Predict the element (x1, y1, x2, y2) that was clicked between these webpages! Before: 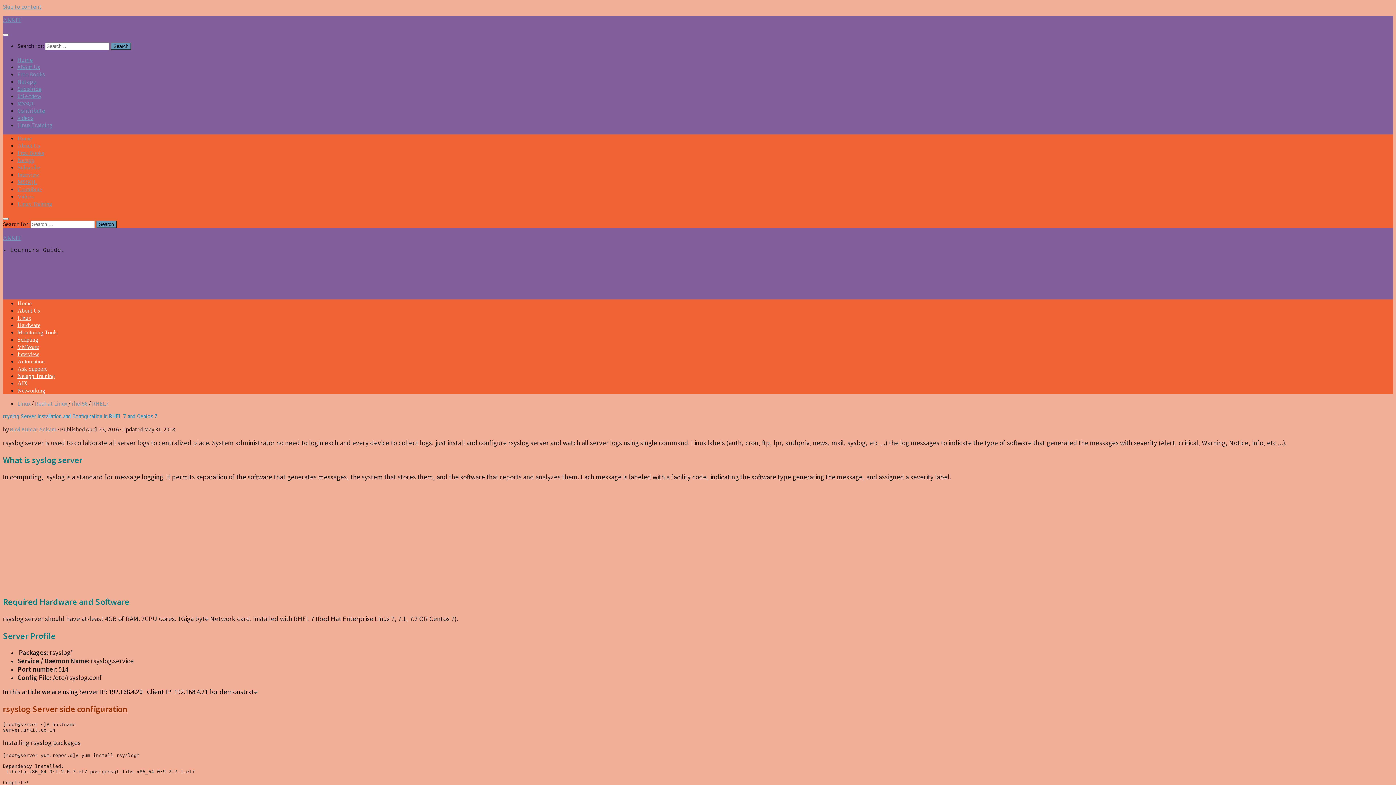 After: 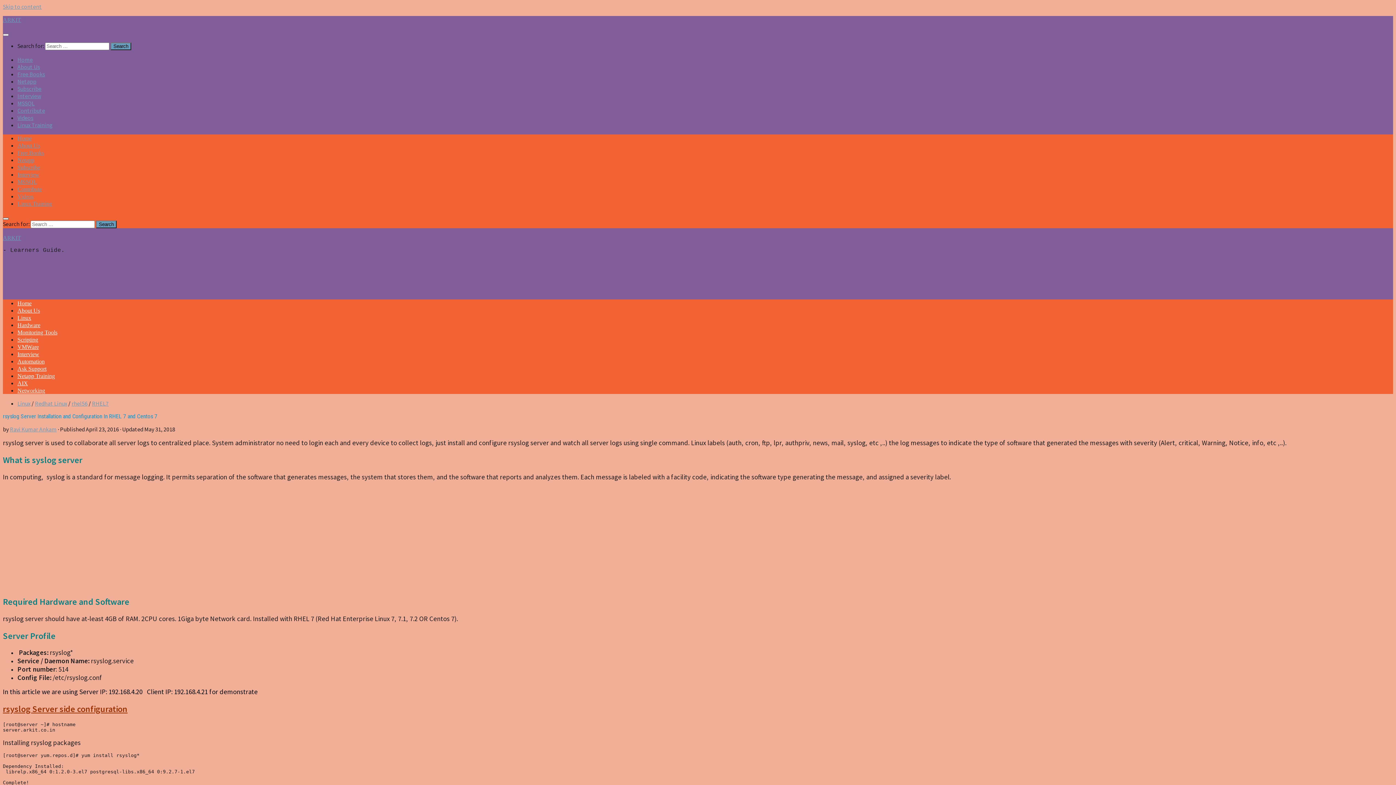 Action: bbox: (2, 217, 8, 220)